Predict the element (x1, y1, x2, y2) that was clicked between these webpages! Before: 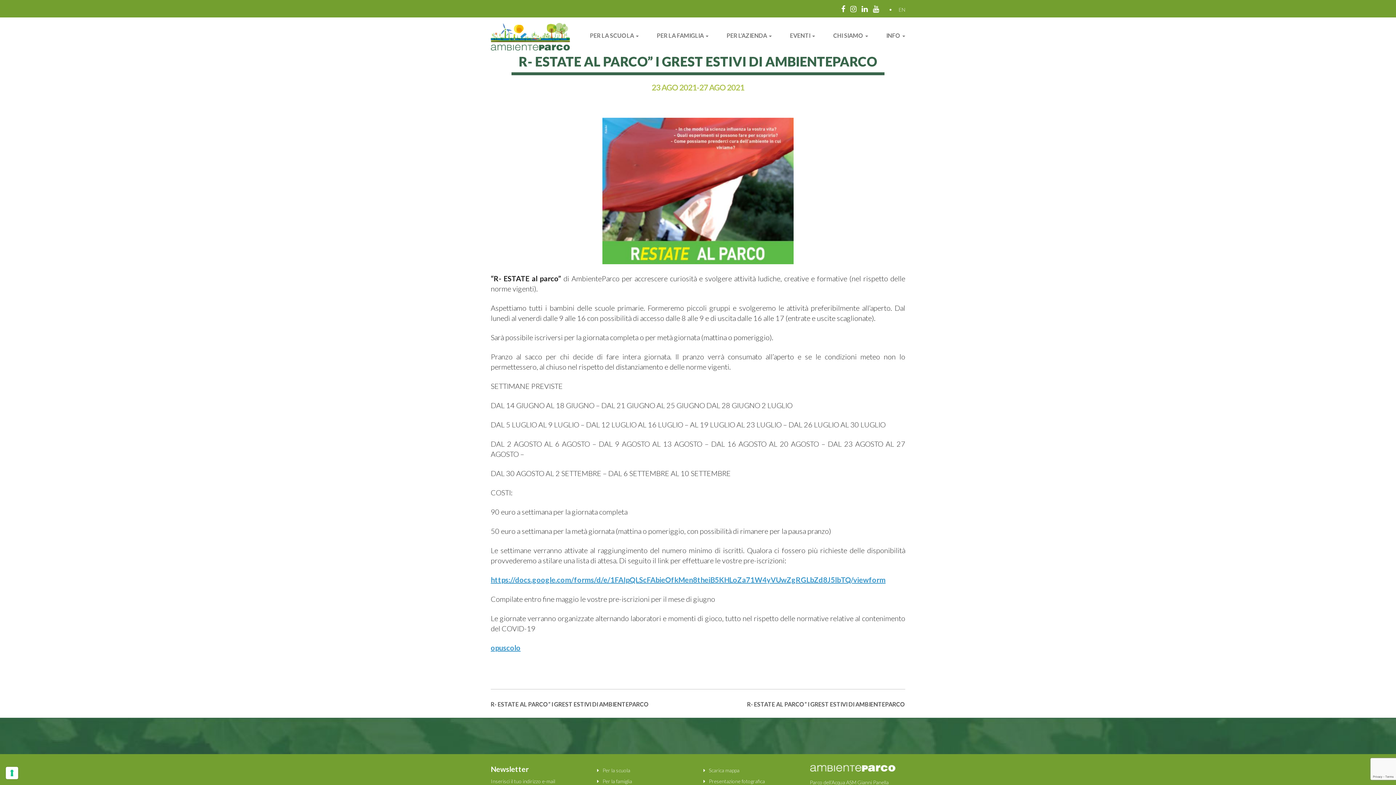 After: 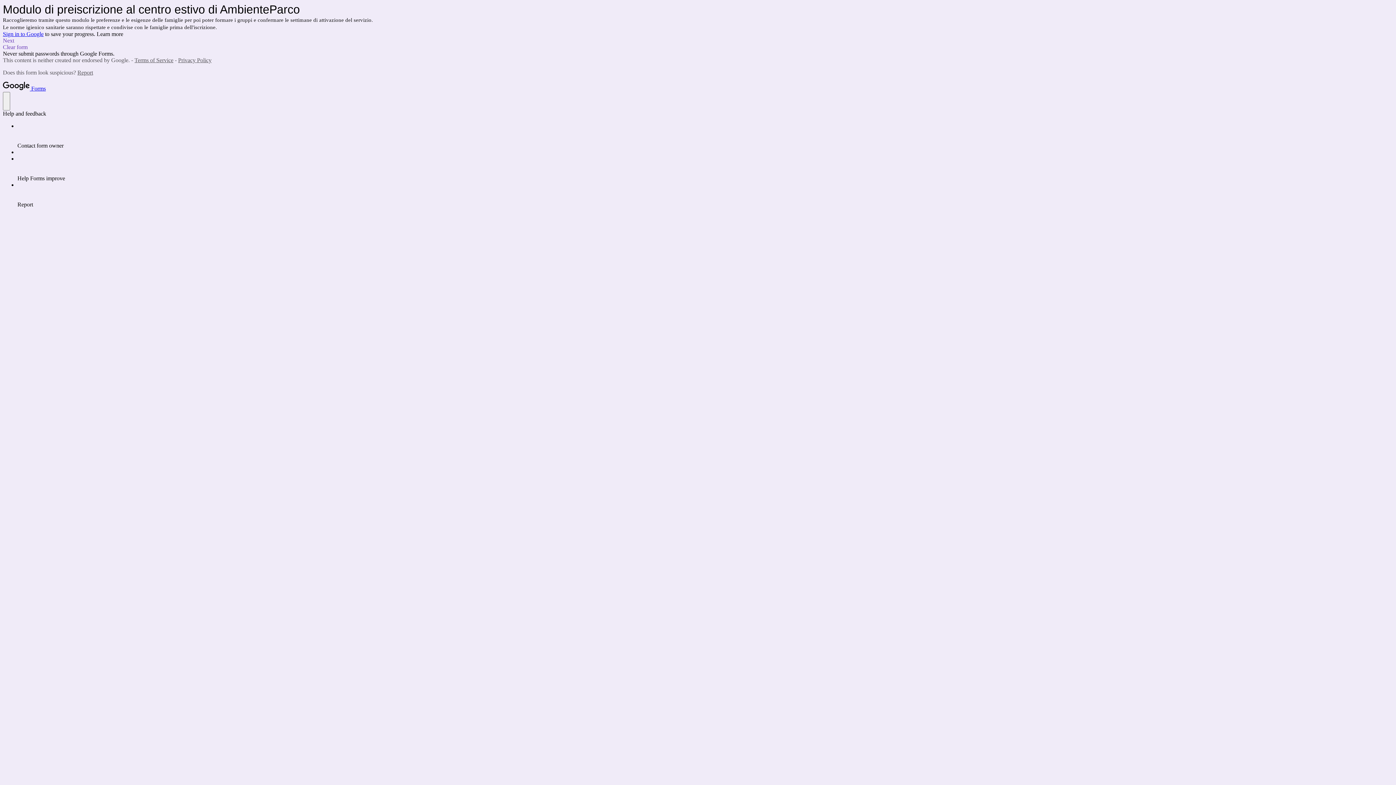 Action: bbox: (490, 575, 885, 584) label: https://docs.google.com/forms/d/e/1FAIpQLScFAbieOfkMen8theiB5KHLoZa71W4yVUwZgRGLbZd8J5lbTQ/viewform